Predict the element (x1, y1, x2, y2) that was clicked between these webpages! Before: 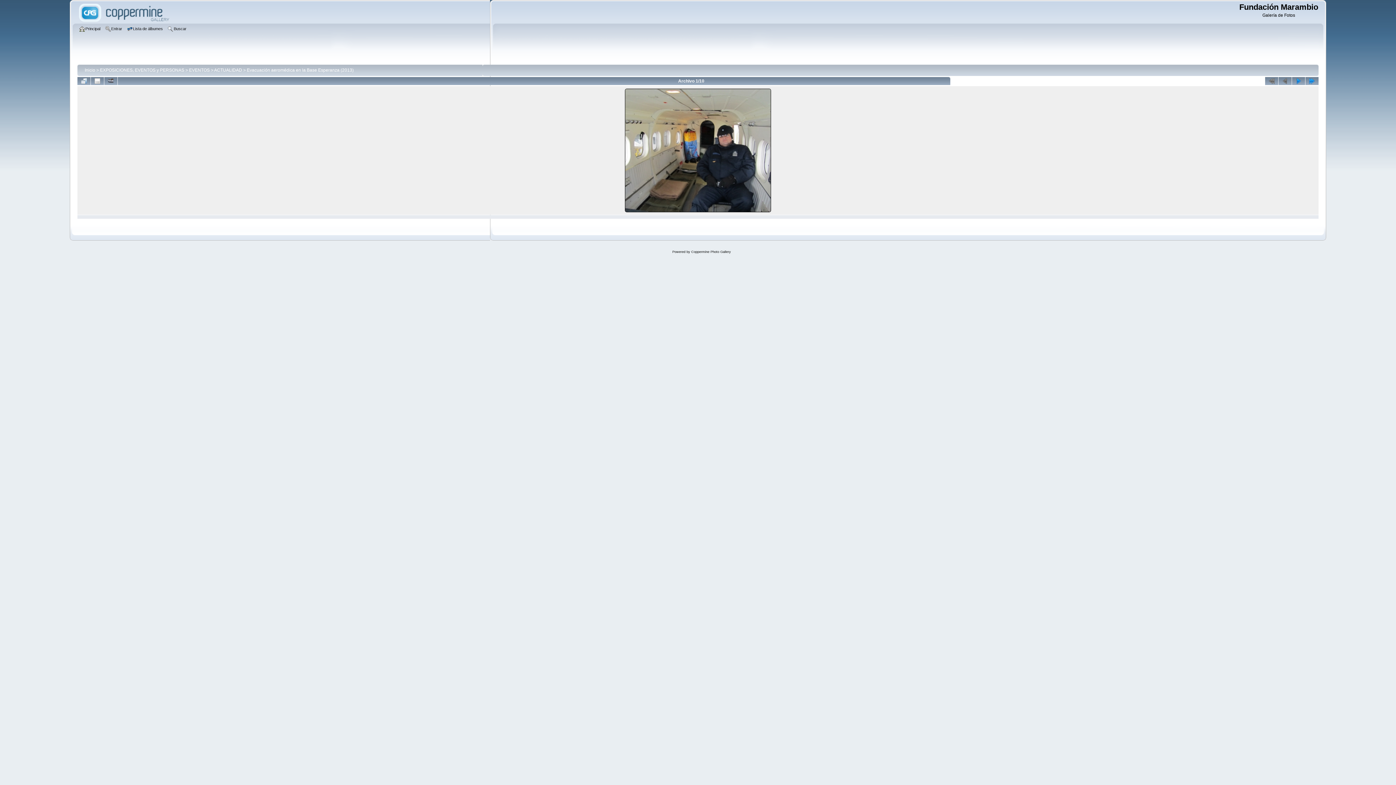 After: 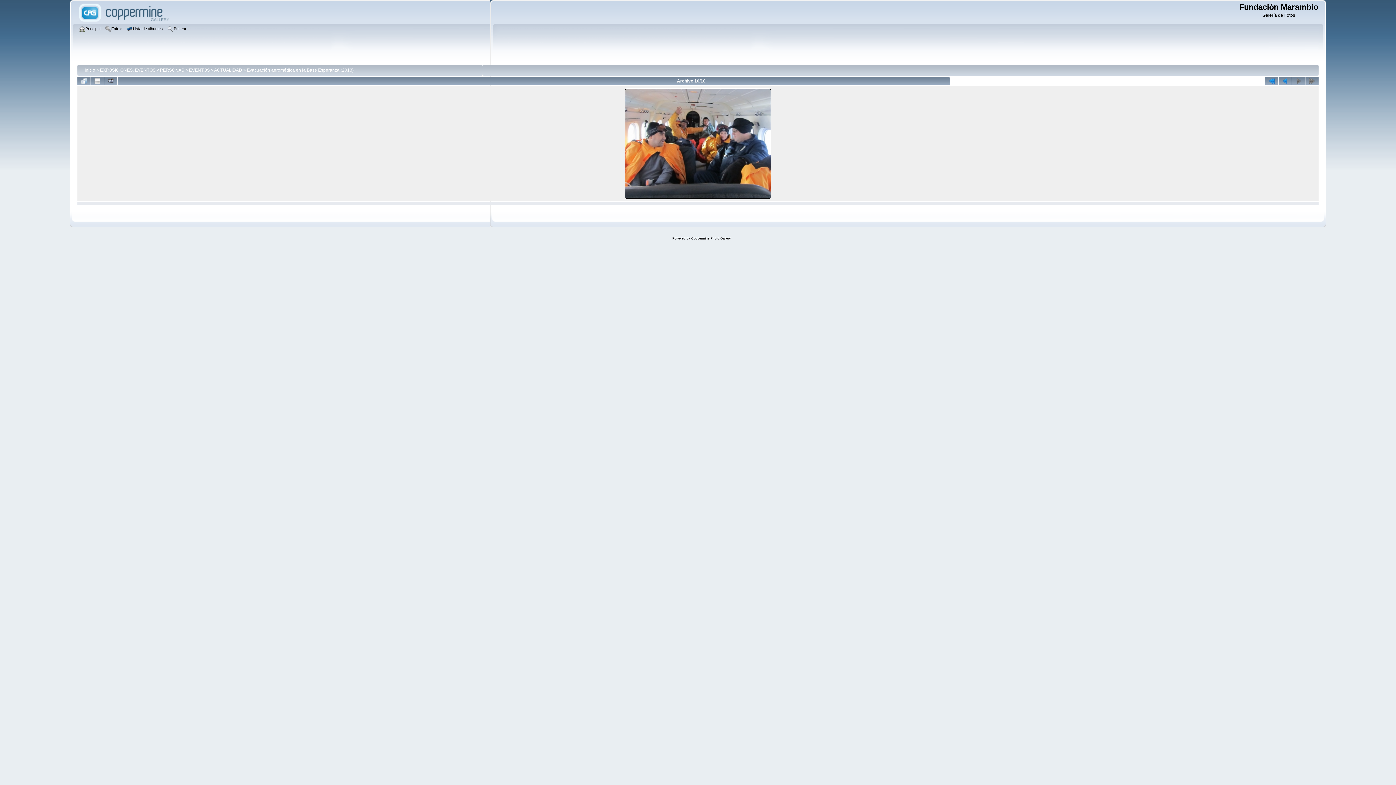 Action: bbox: (1305, 77, 1318, 85)